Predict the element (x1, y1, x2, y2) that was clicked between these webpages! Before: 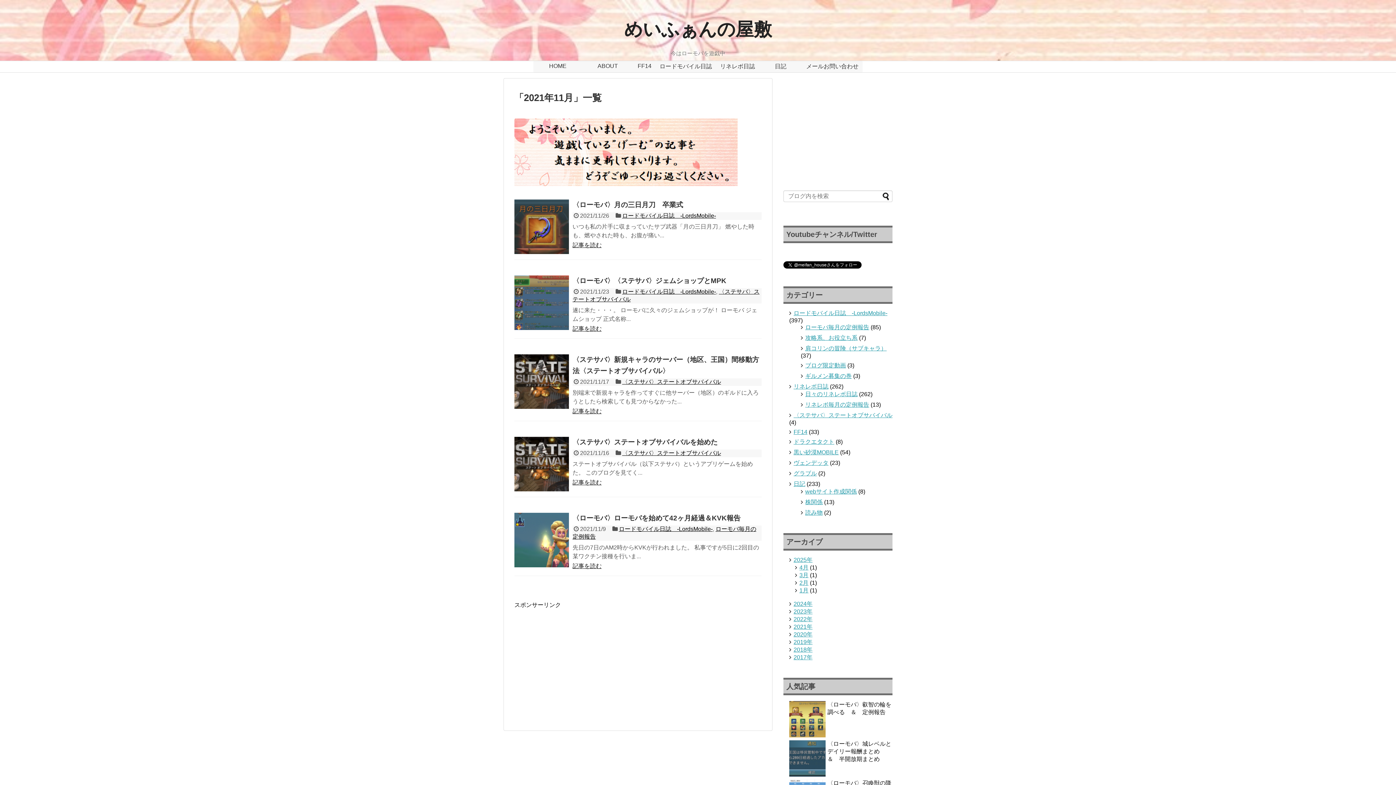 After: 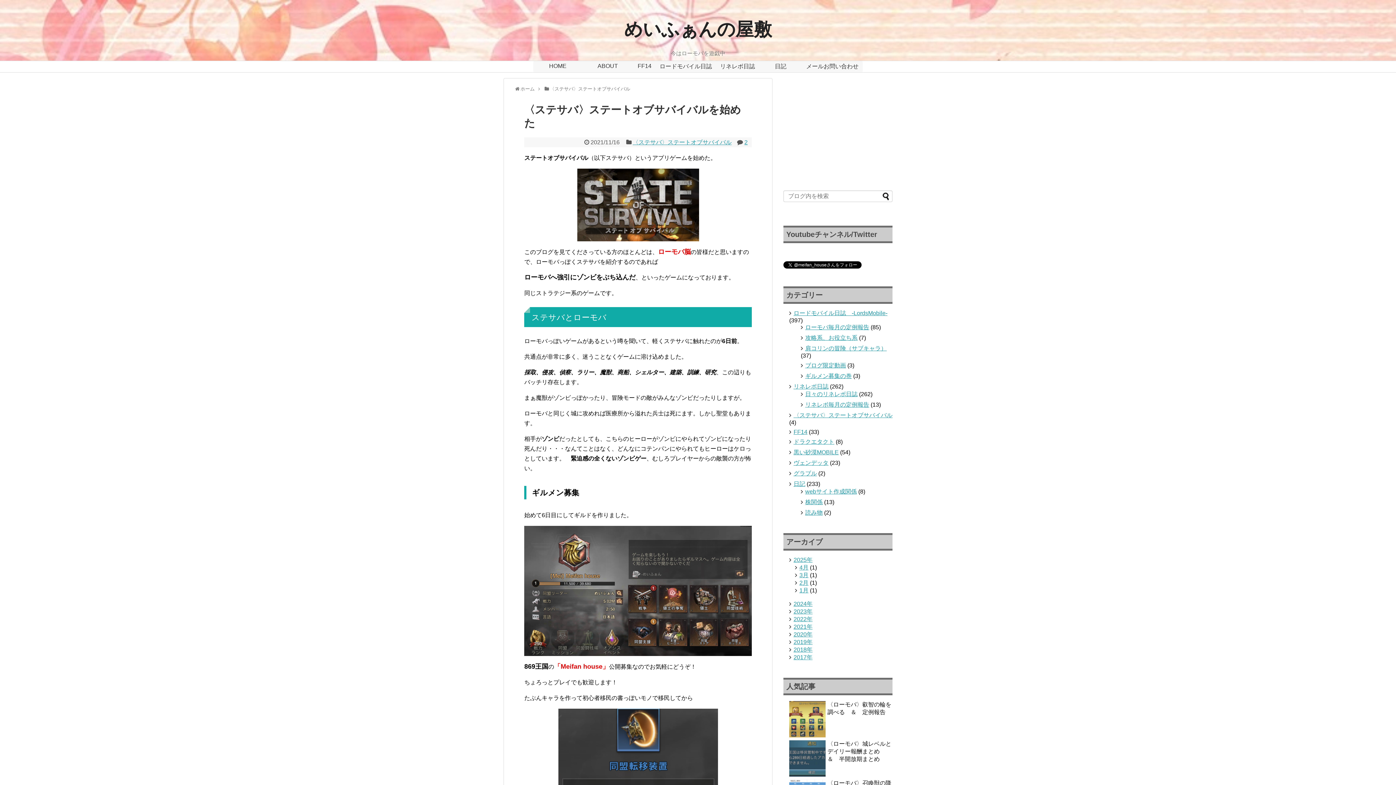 Action: bbox: (572, 438, 717, 446) label: 〈ステサバ〉ステートオブサバイバルを始めた